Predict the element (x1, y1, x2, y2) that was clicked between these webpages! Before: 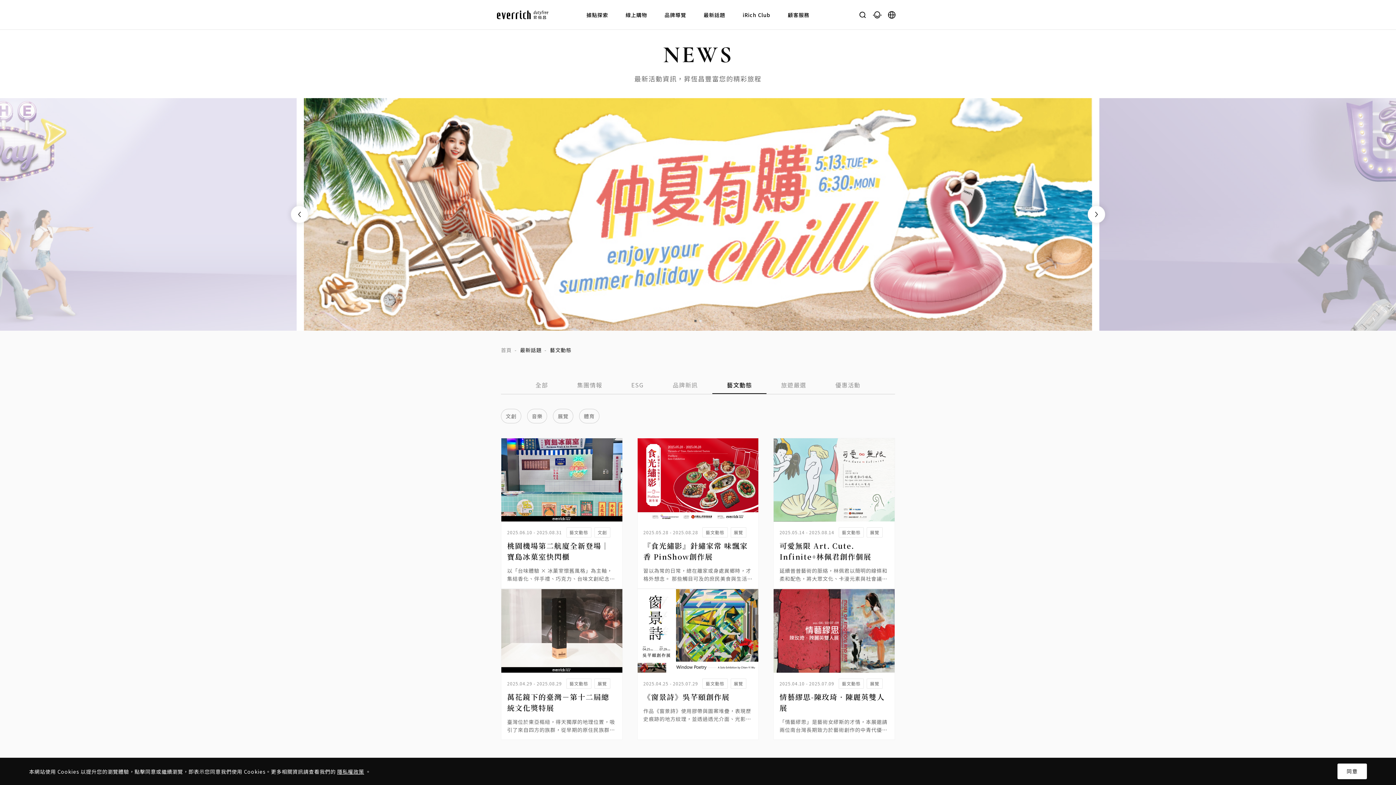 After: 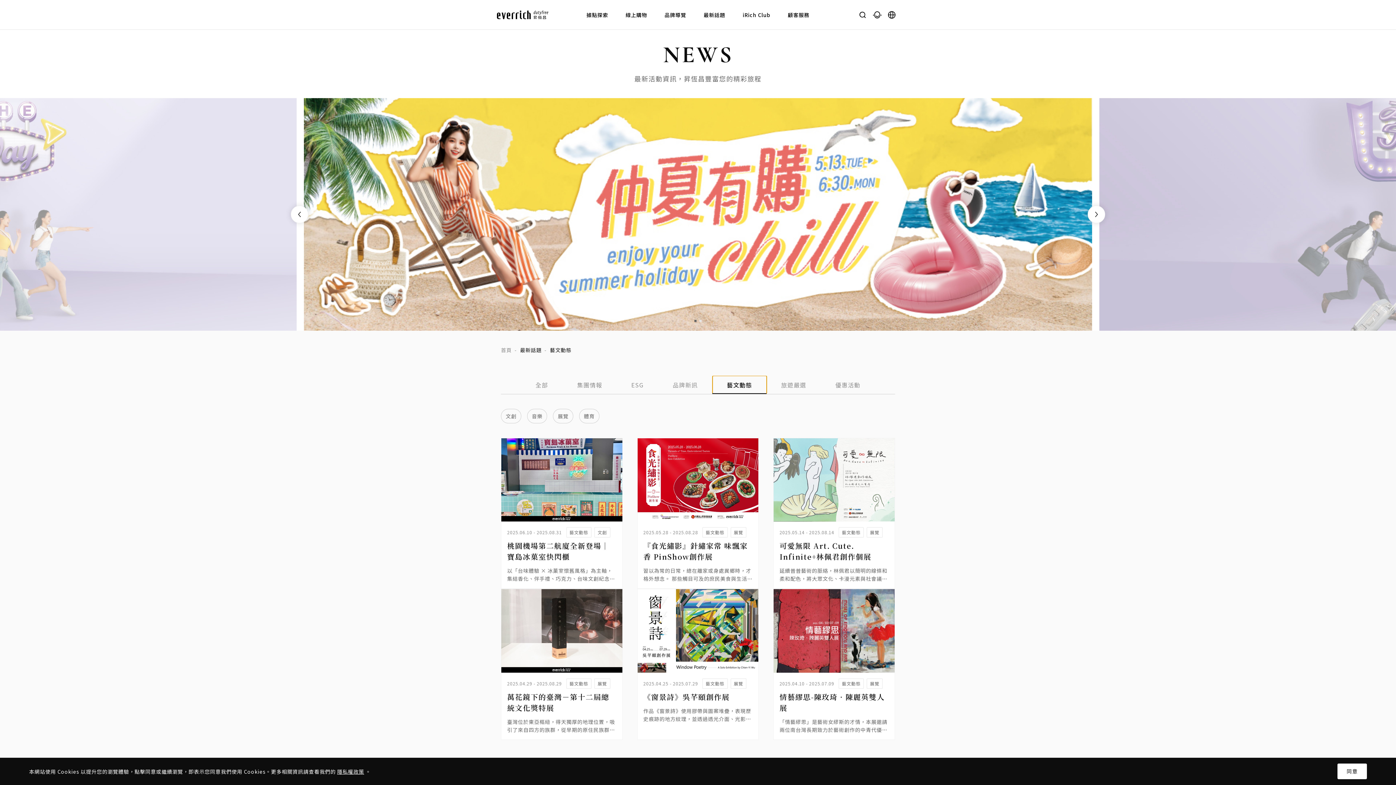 Action: label: 藝文動態 bbox: (712, 376, 766, 394)